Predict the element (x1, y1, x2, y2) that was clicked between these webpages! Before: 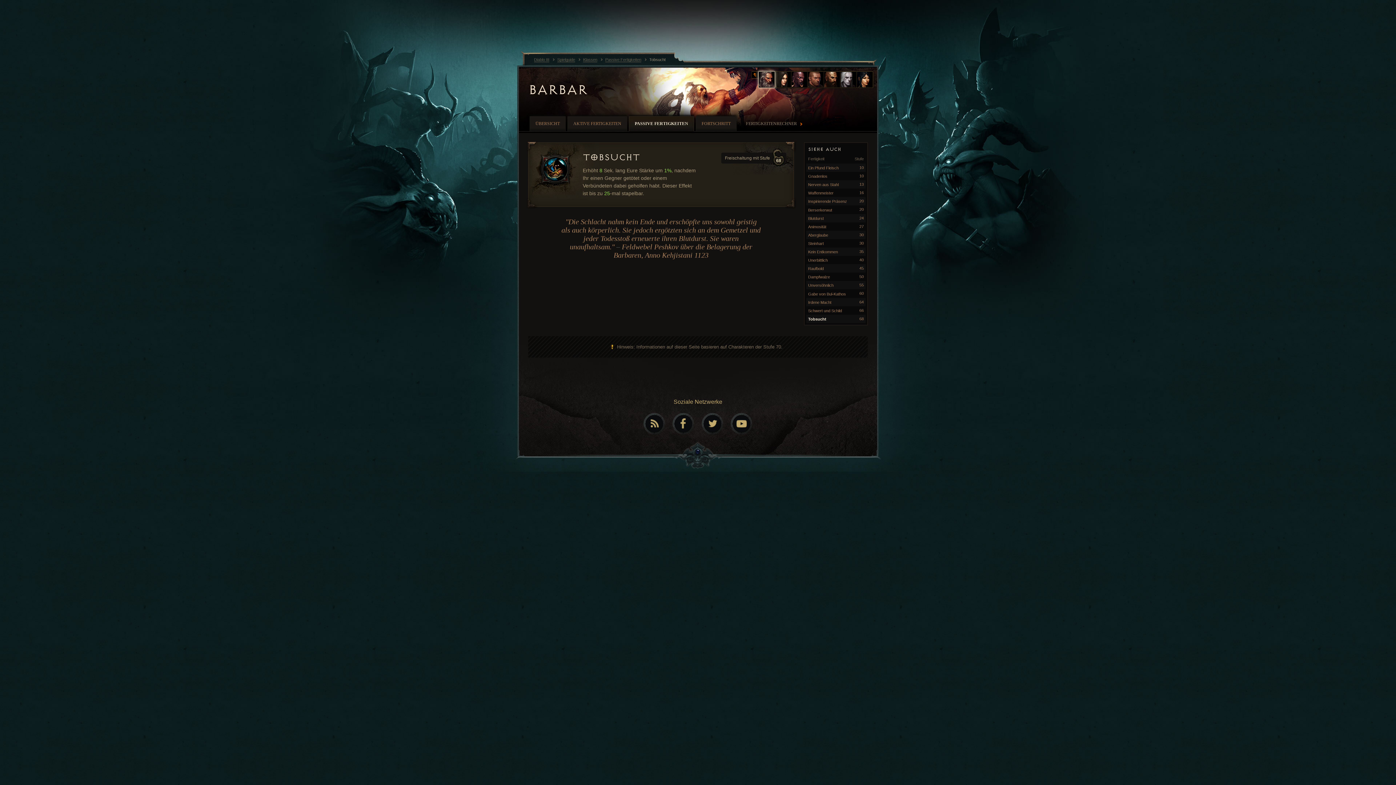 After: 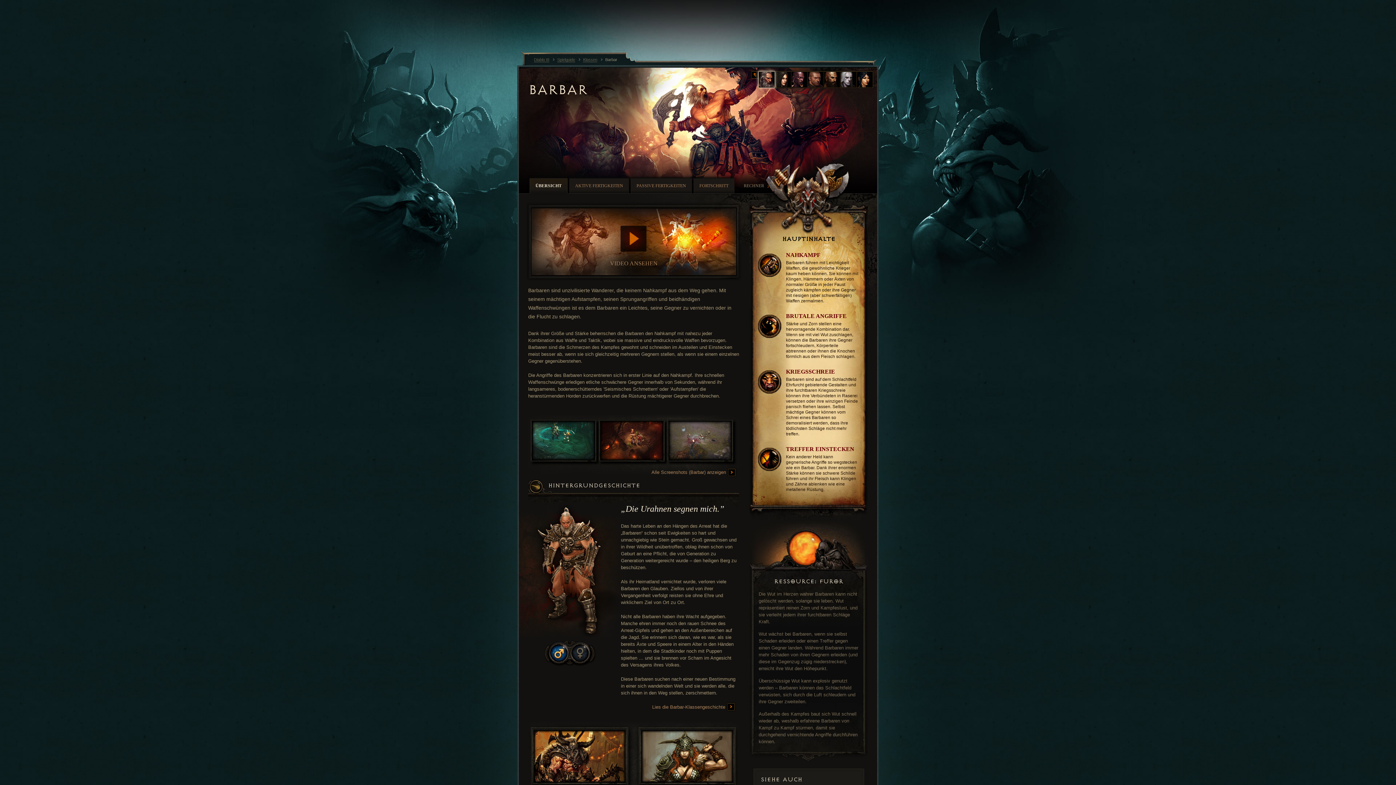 Action: label: ÜBERSICHT bbox: (529, 116, 565, 131)